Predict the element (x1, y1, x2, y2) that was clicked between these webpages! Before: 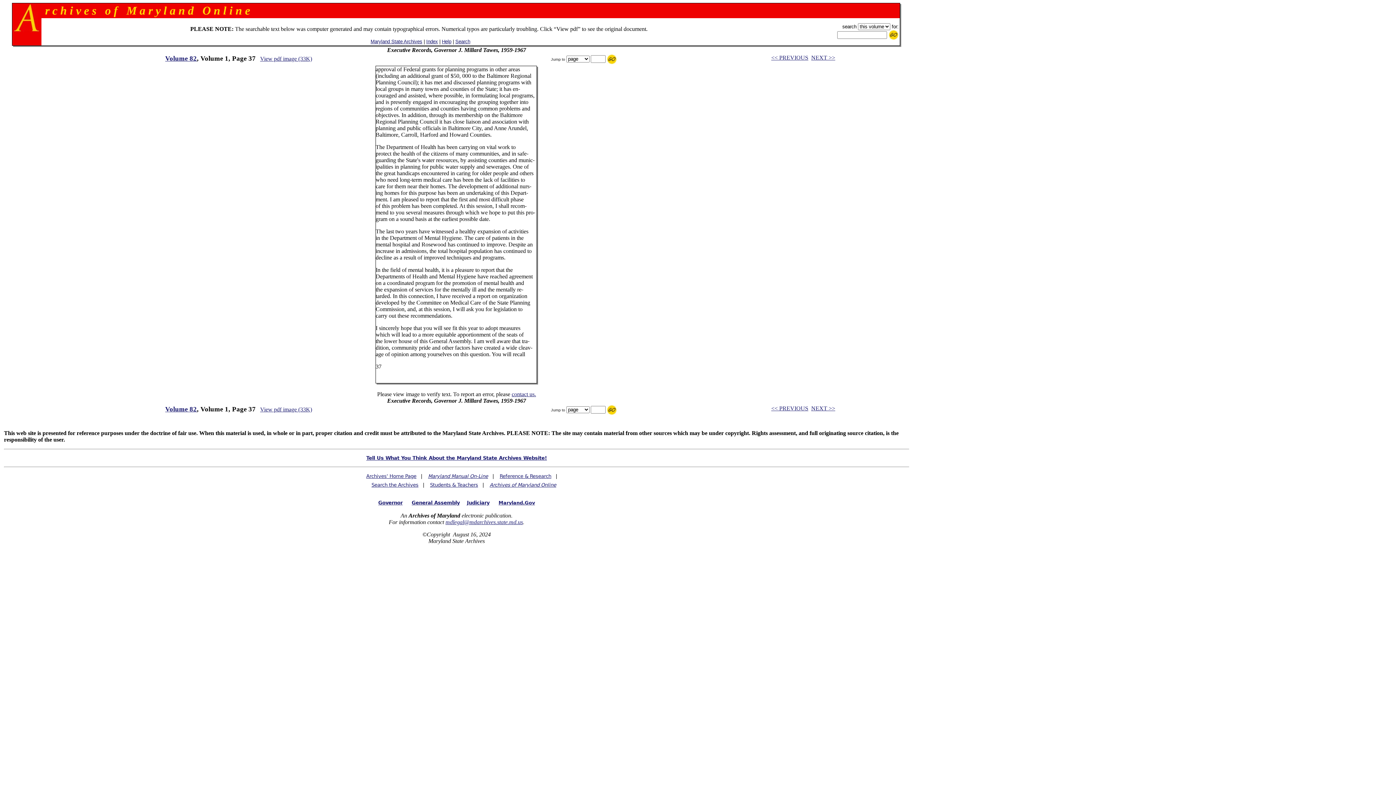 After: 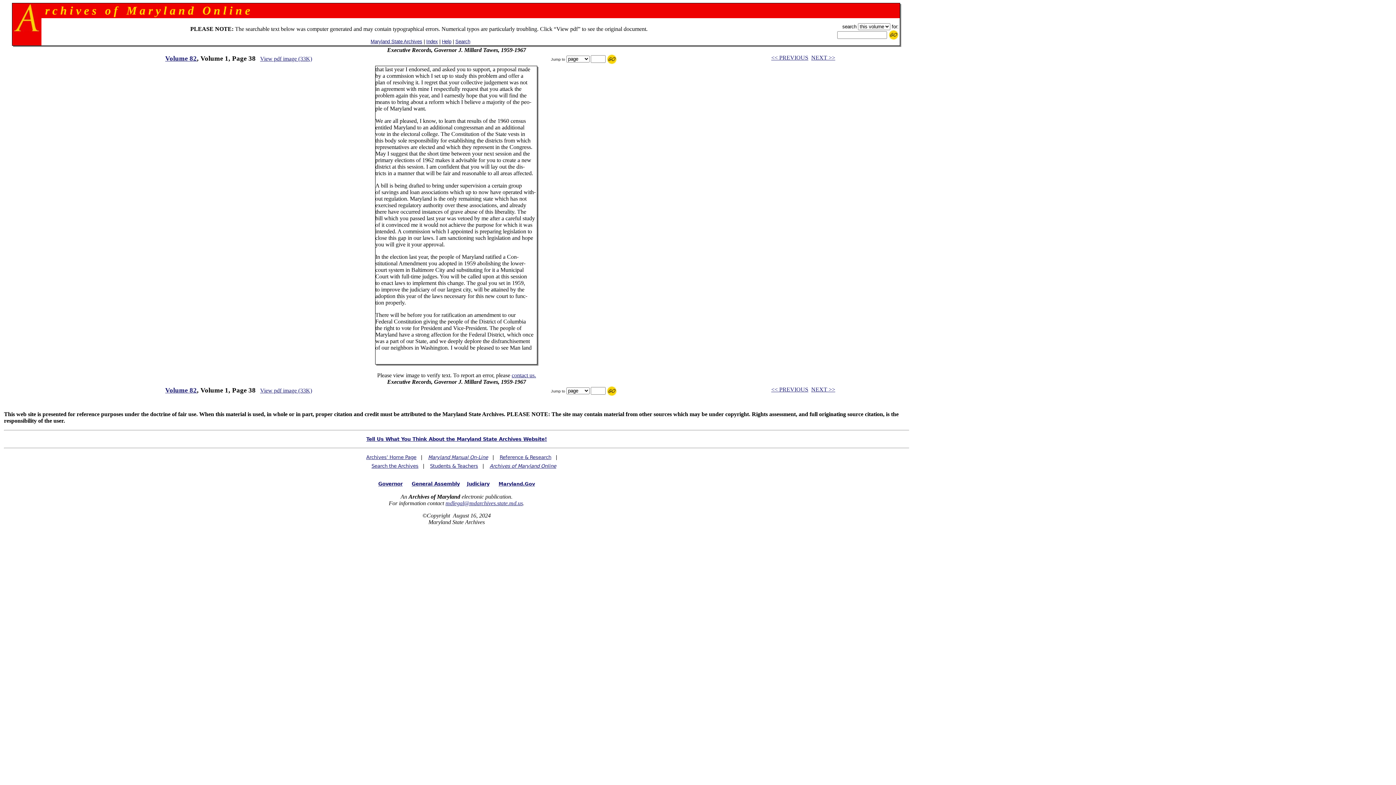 Action: bbox: (811, 405, 835, 411) label: NEXT >>